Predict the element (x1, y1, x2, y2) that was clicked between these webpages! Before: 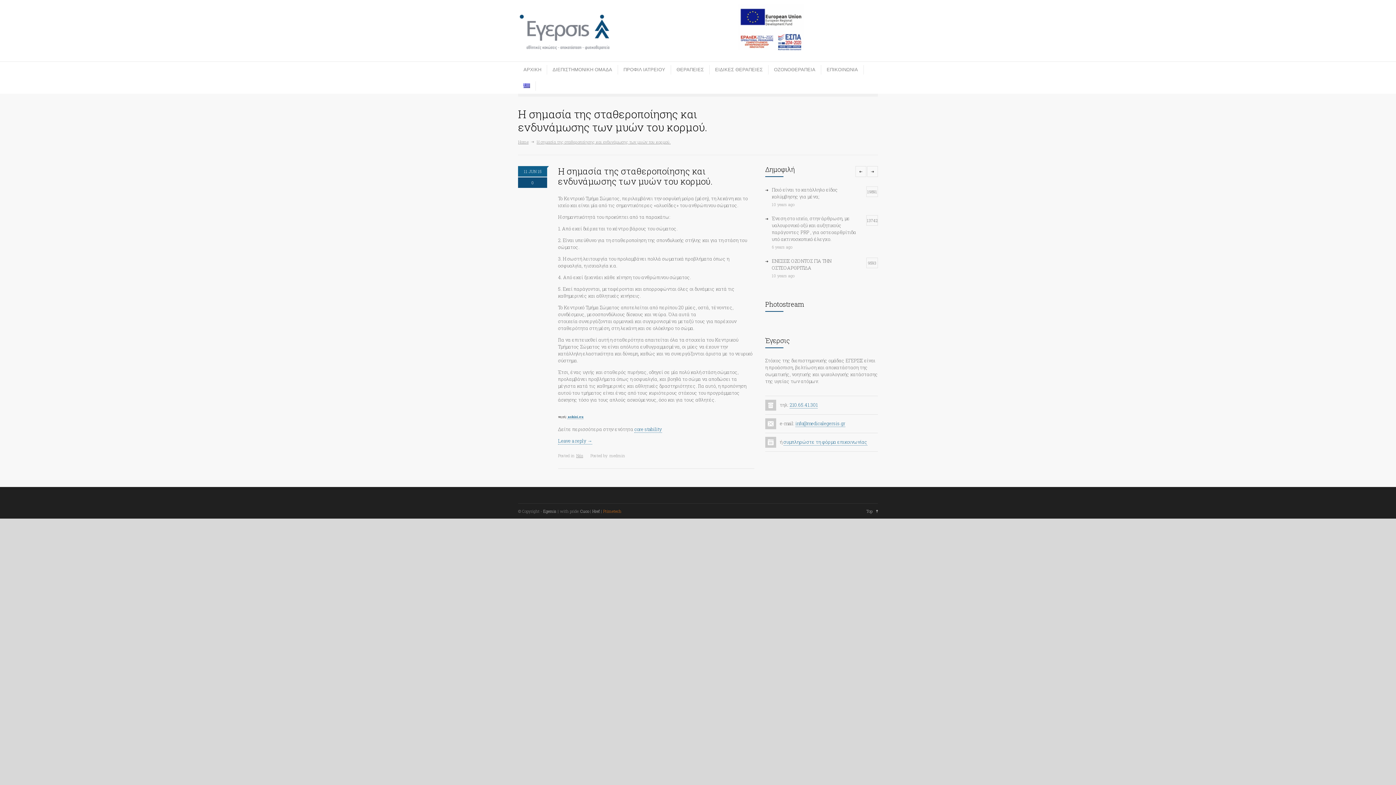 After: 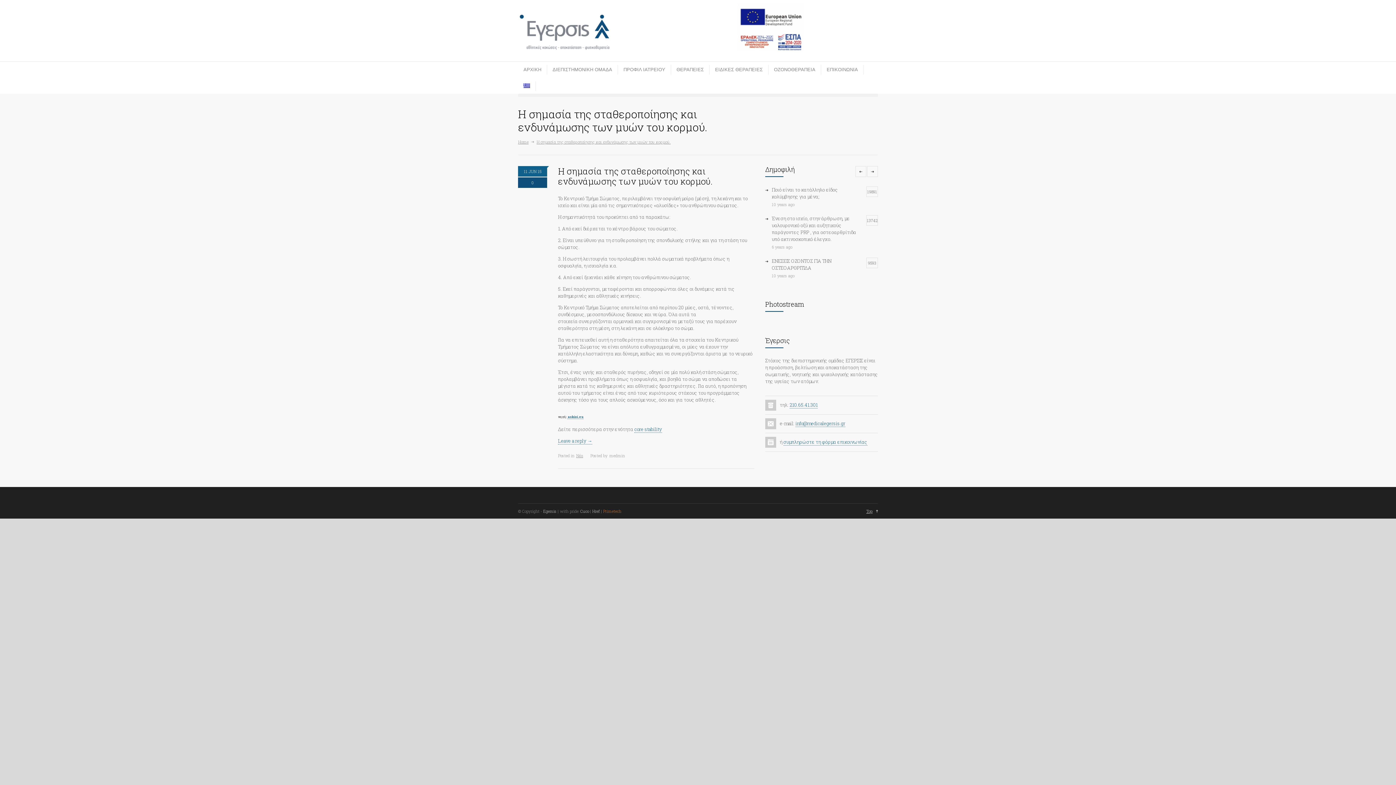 Action: label: Top bbox: (866, 508, 878, 514)